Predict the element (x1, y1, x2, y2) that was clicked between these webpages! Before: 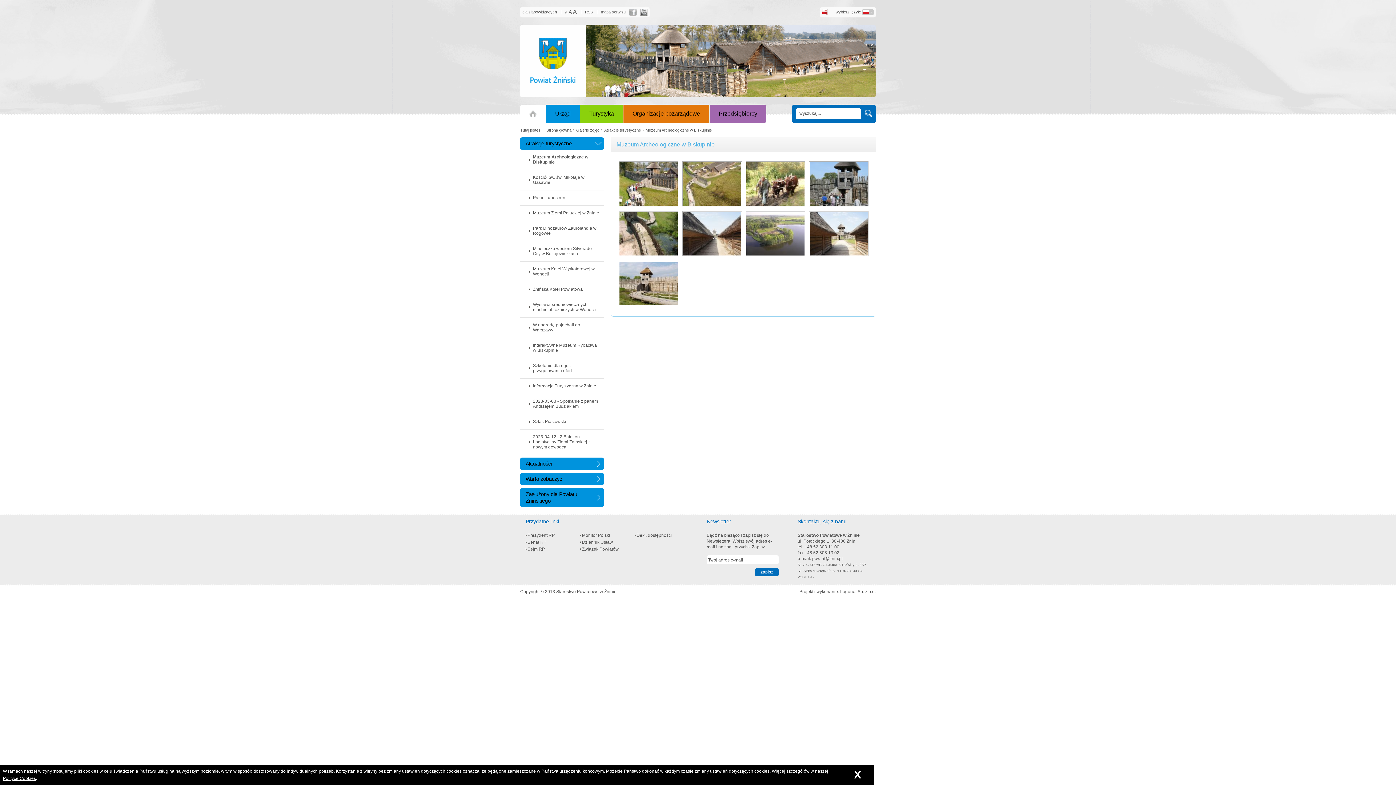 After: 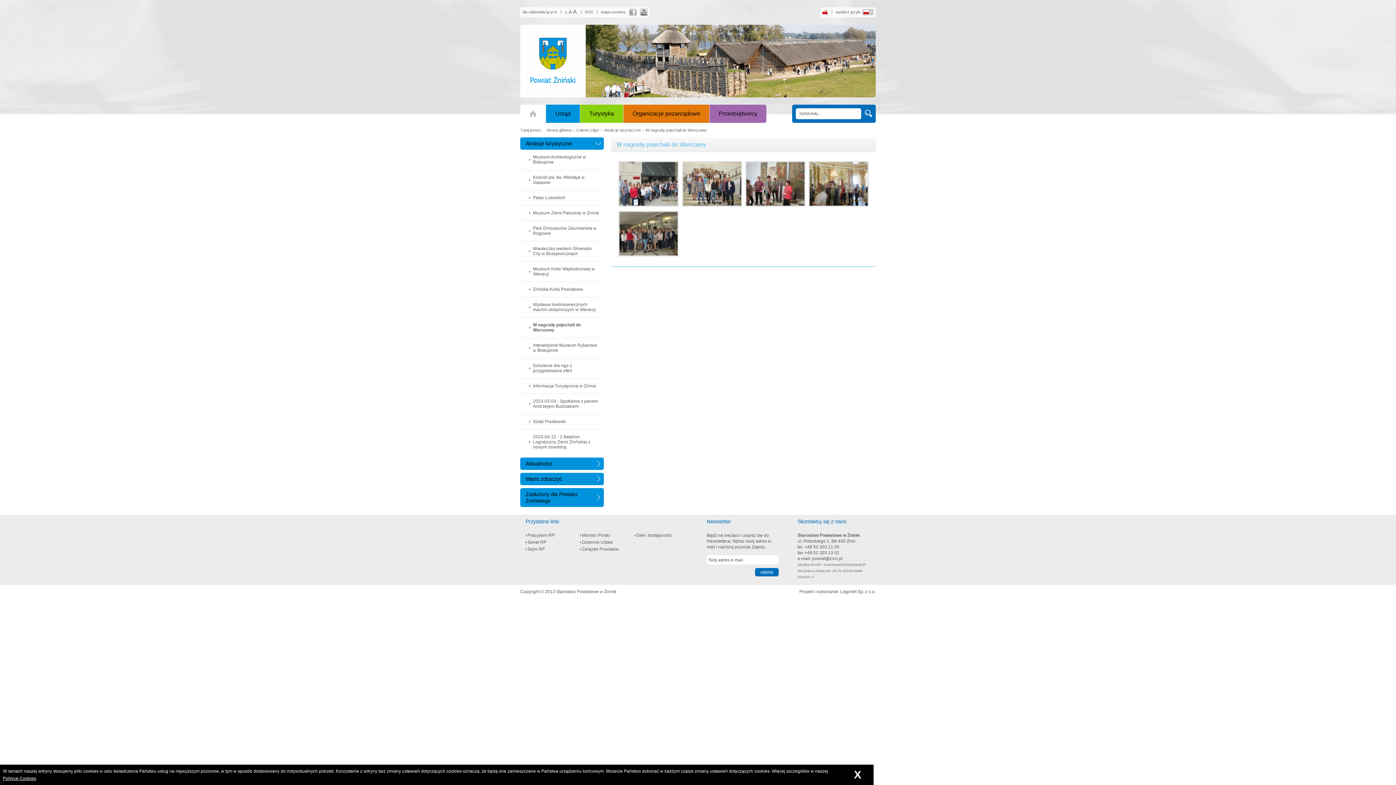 Action: label: W nagrodę pojechali do Warszawy bbox: (520, 317, 604, 337)